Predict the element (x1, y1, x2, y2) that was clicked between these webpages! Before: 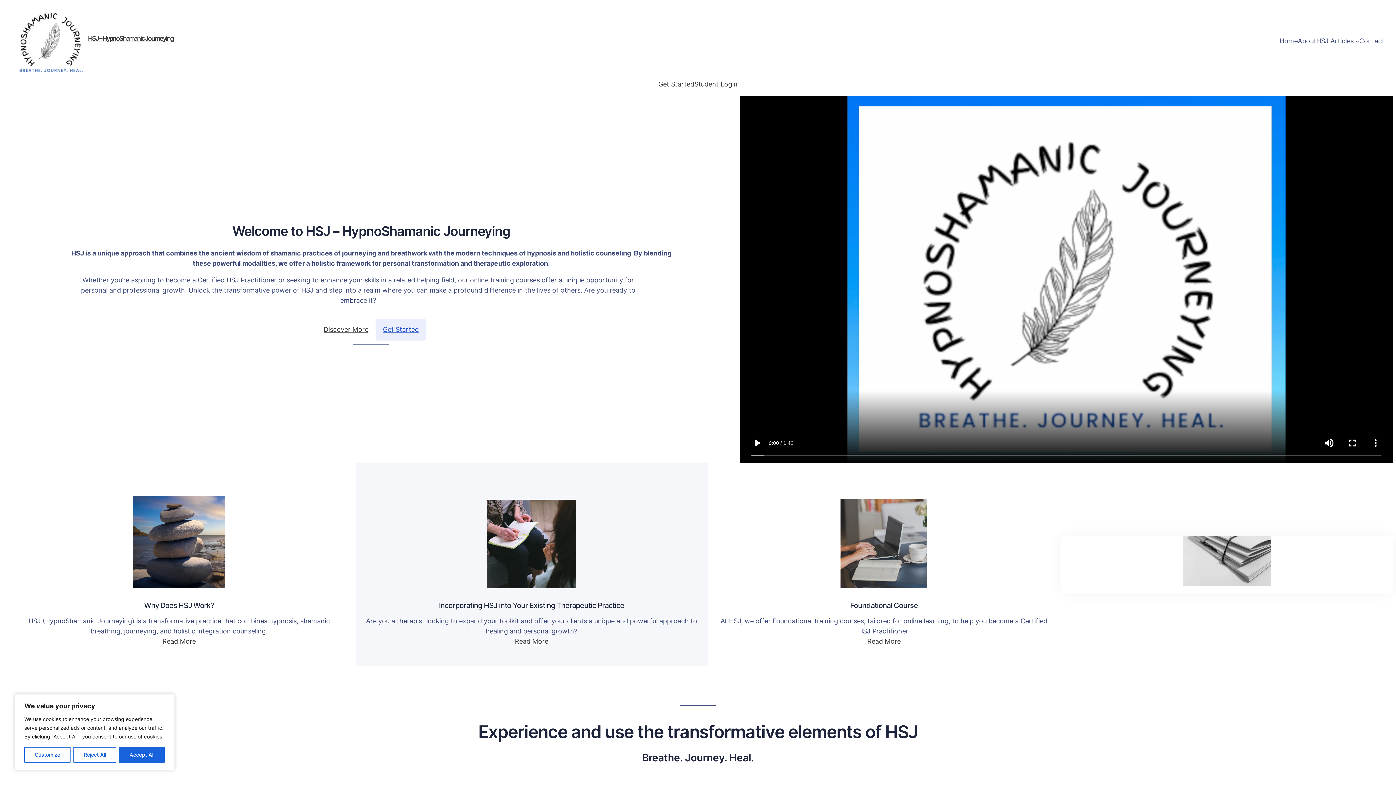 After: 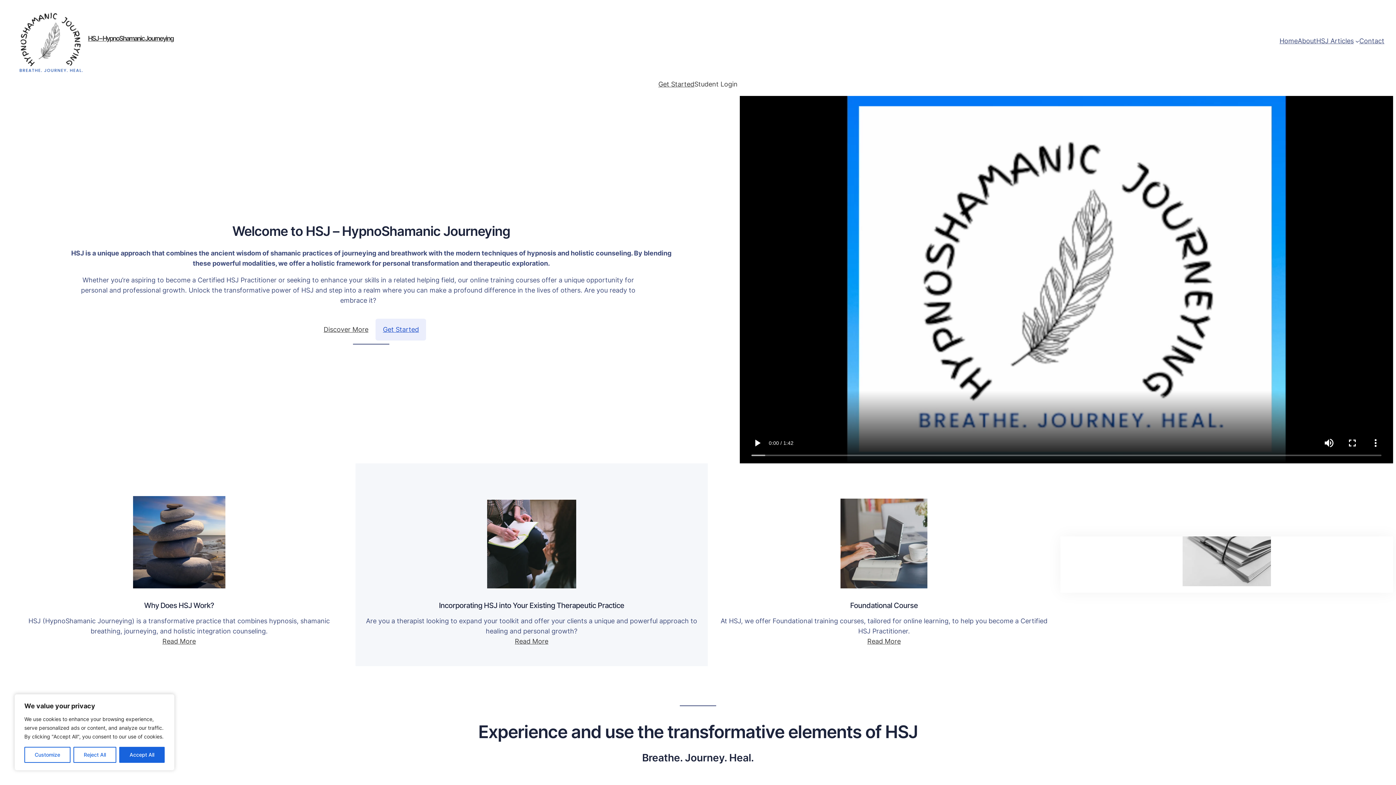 Action: bbox: (88, 34, 173, 42) label: HSJ – HypnoShamanic Journeying